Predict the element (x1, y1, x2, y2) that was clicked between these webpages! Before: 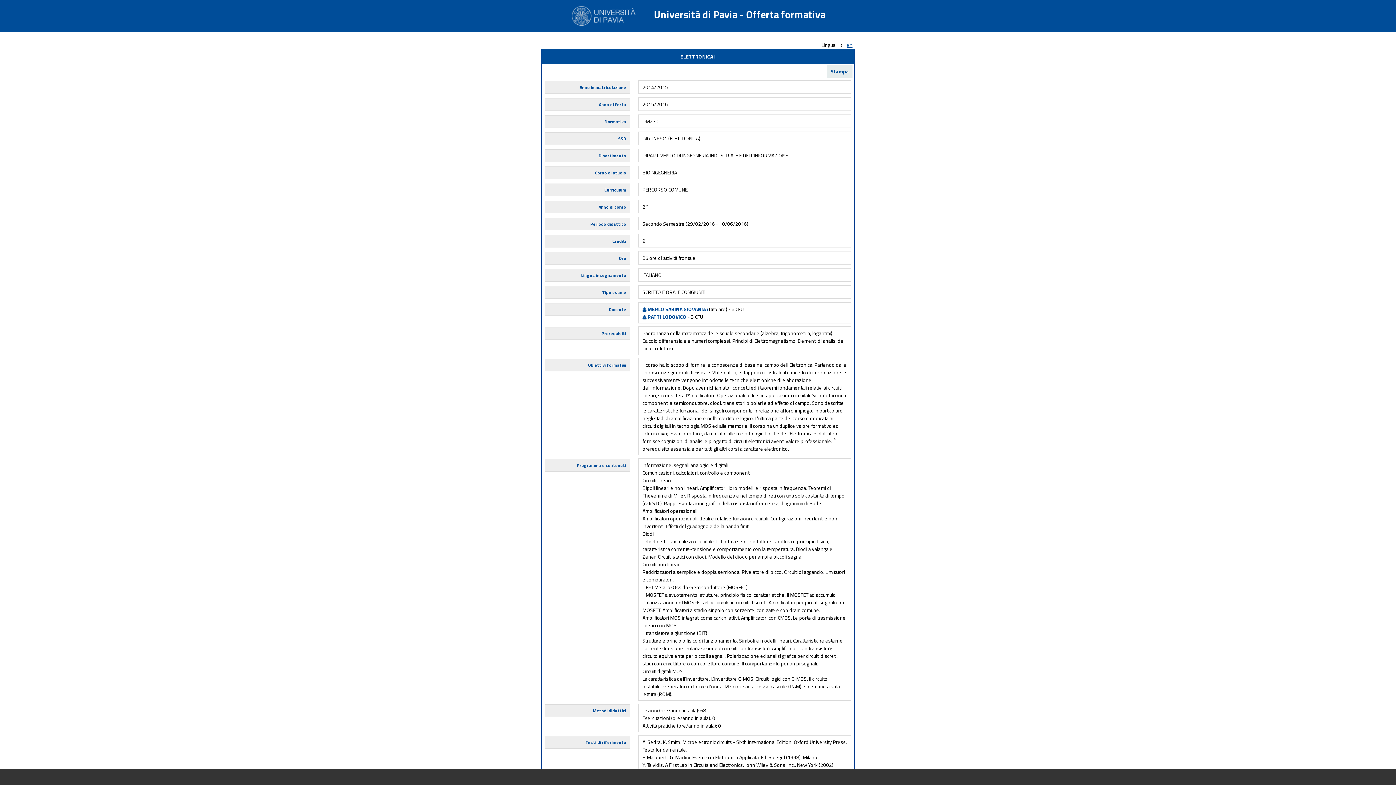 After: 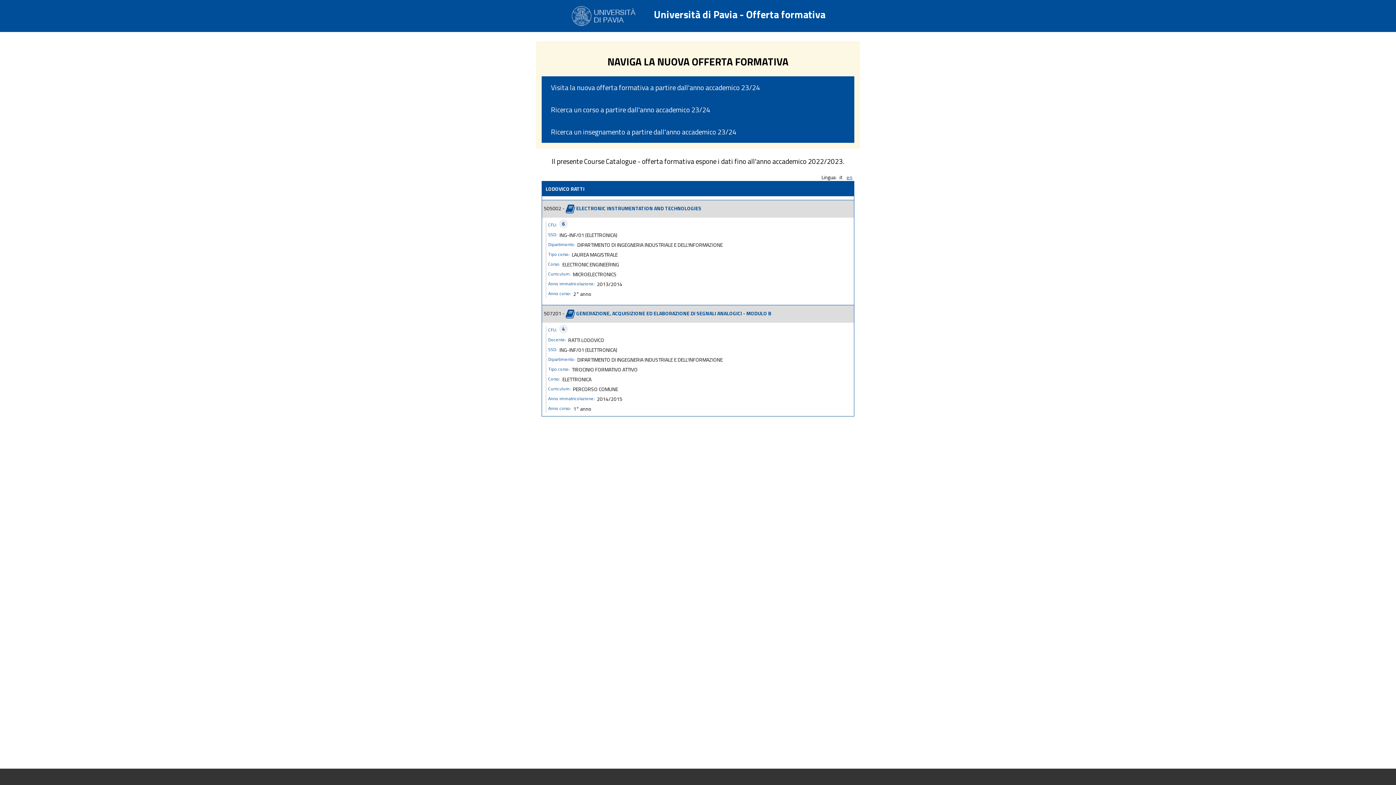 Action: bbox: (642, 313, 686, 320) label:  RATTI LODOVICO